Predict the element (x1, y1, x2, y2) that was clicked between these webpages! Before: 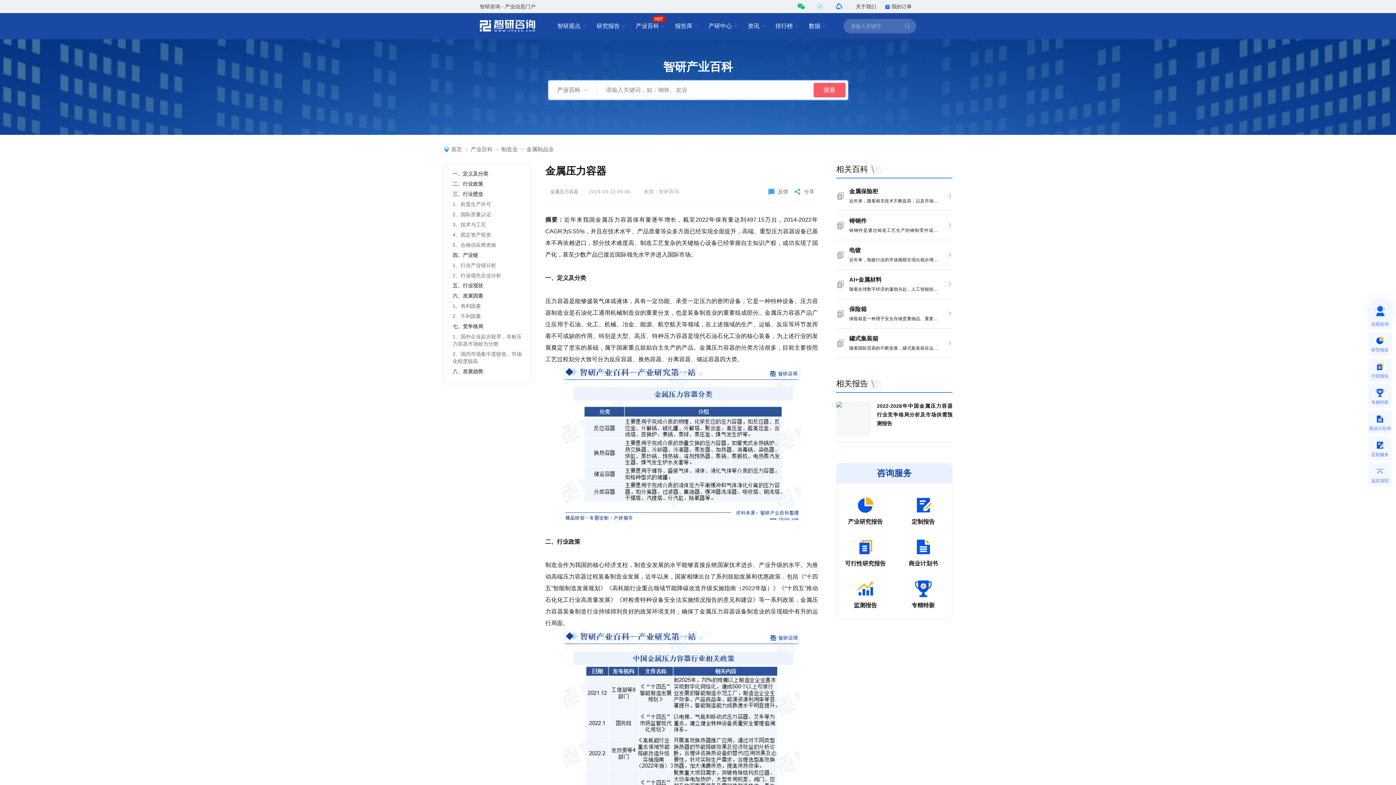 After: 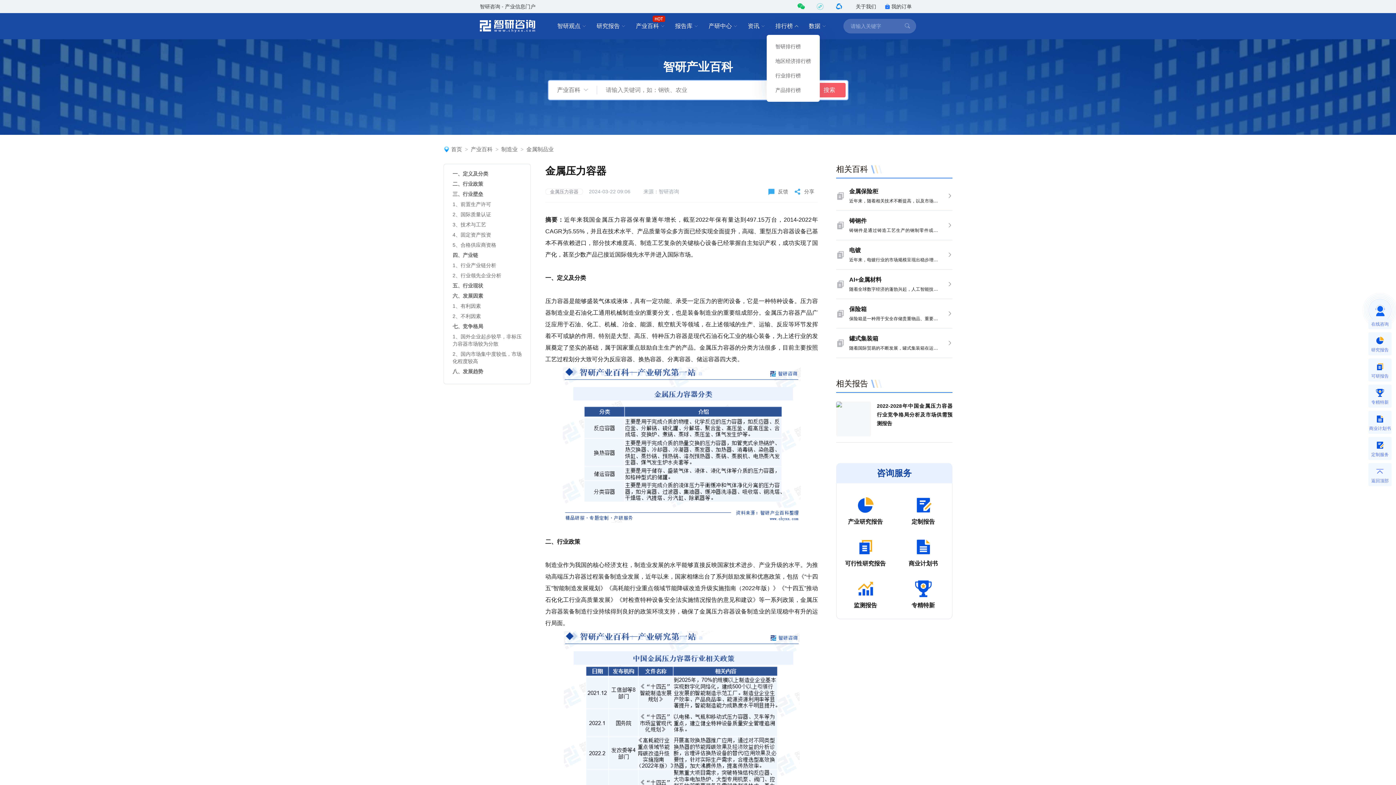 Action: bbox: (775, 18, 798, 33) label: 排行榜